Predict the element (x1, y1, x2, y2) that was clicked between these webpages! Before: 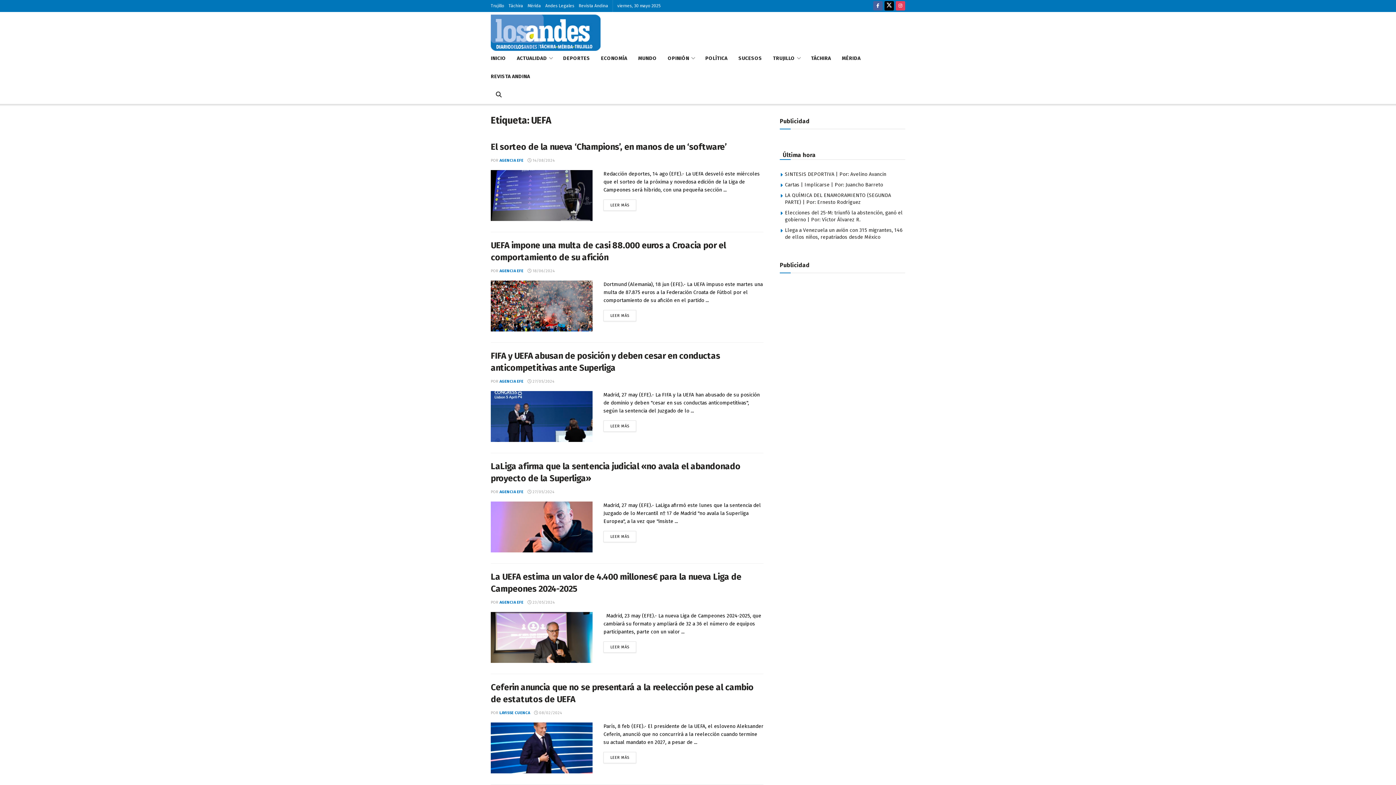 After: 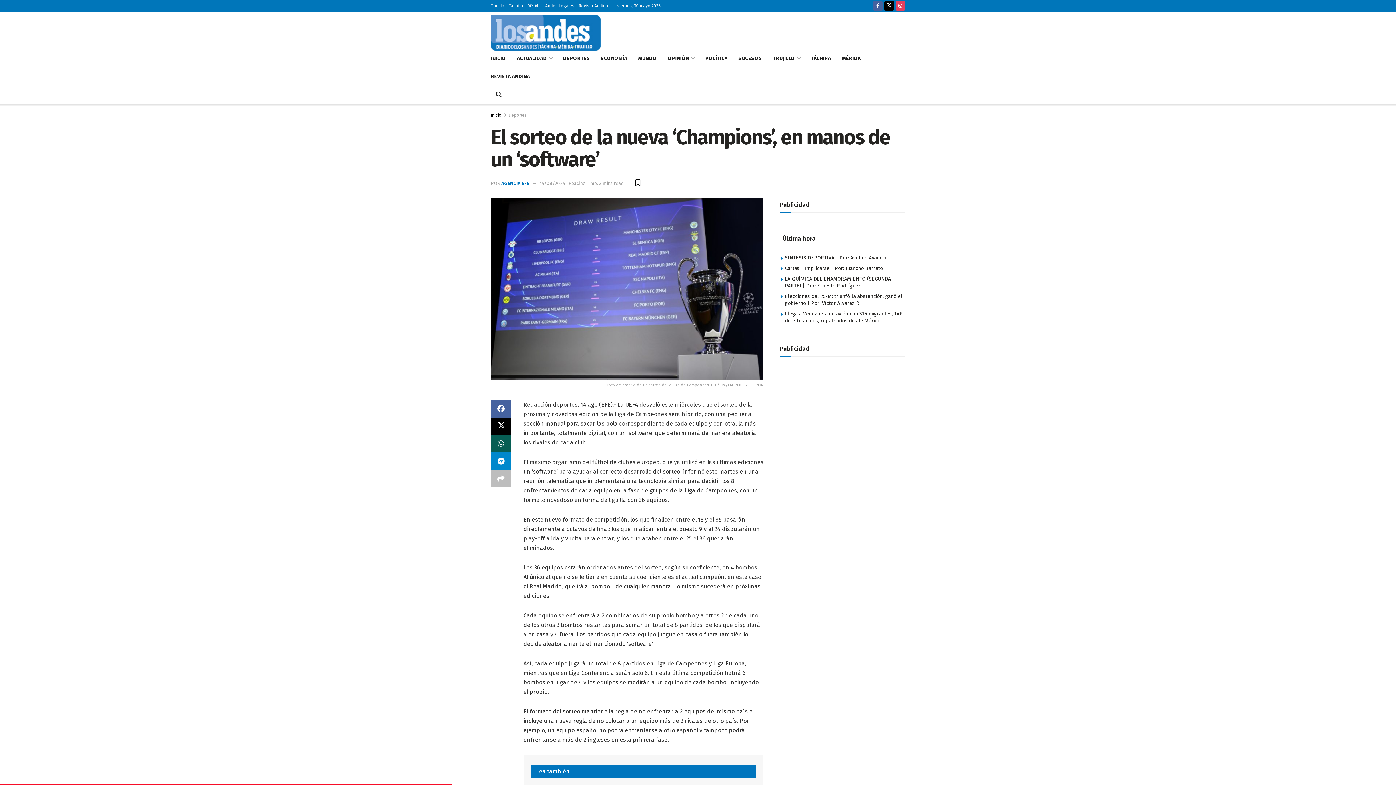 Action: bbox: (603, 199, 636, 210) label: LEER MÁS
DETAILS